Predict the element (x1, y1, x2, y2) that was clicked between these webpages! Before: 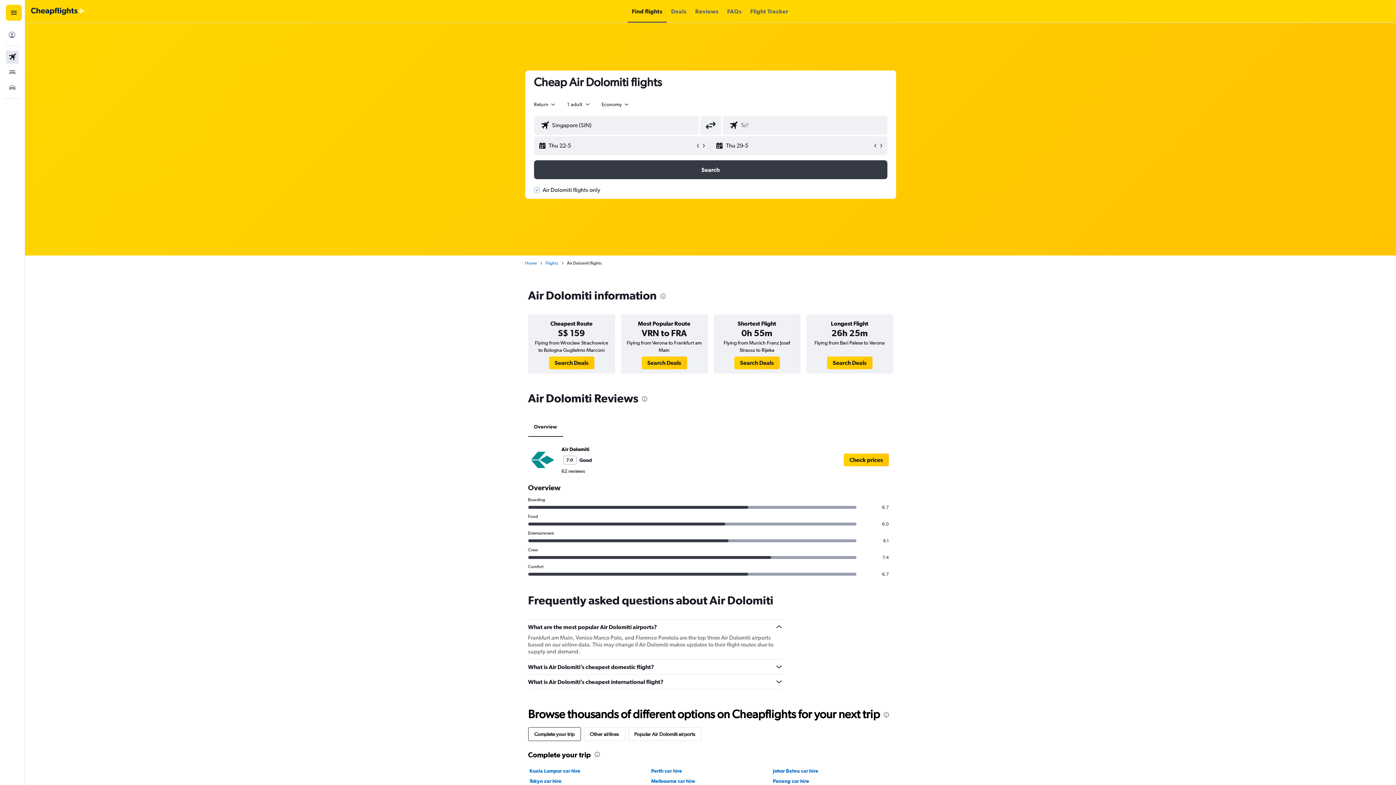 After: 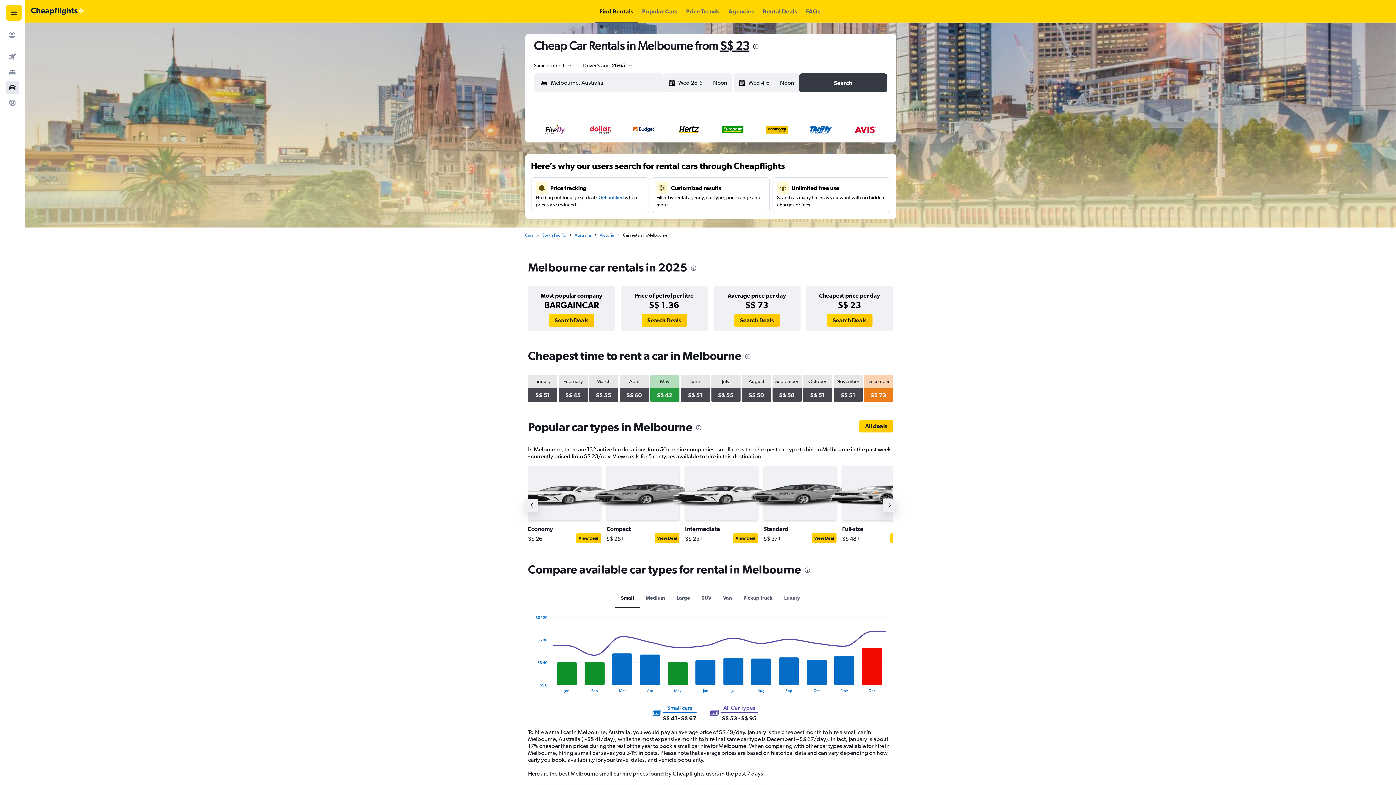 Action: bbox: (651, 777, 695, 784) label: Melbourne car hire